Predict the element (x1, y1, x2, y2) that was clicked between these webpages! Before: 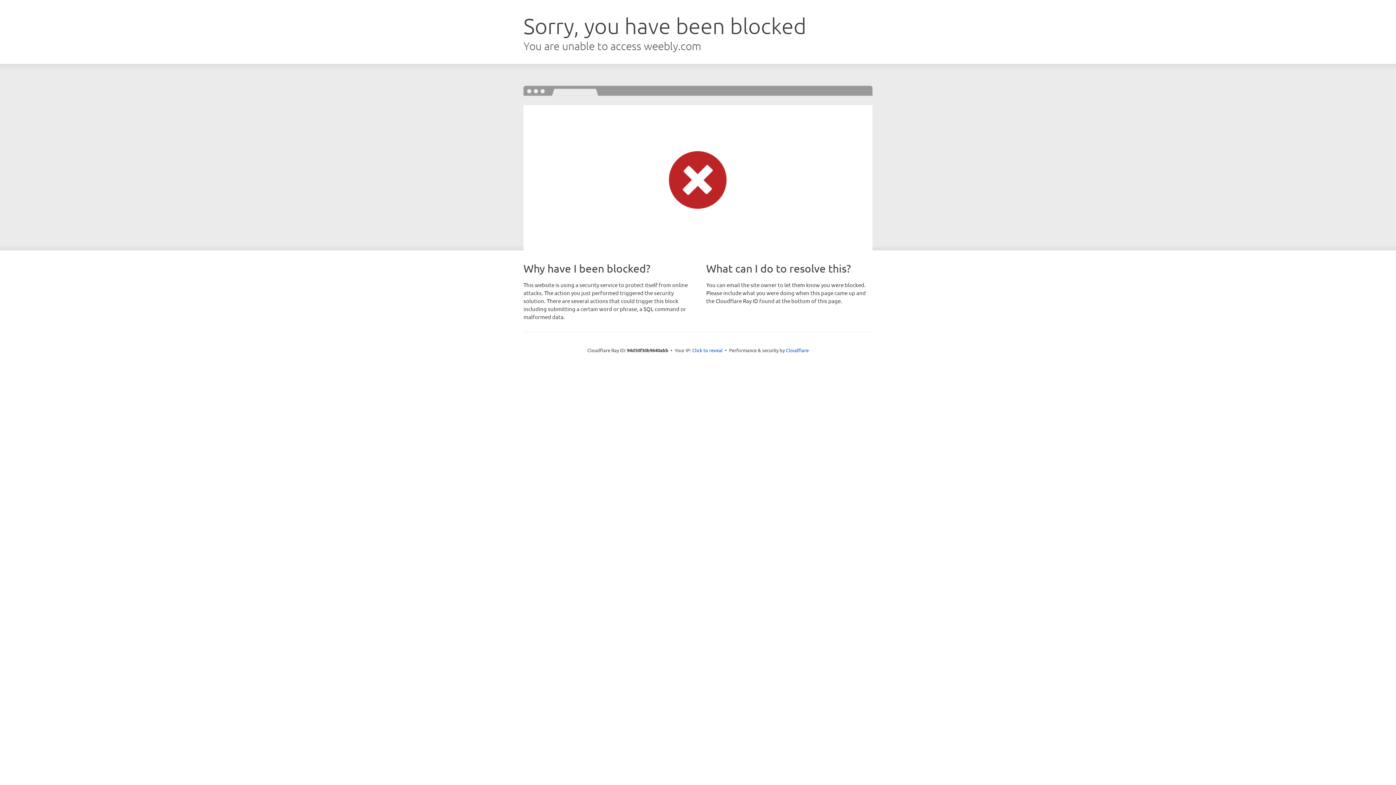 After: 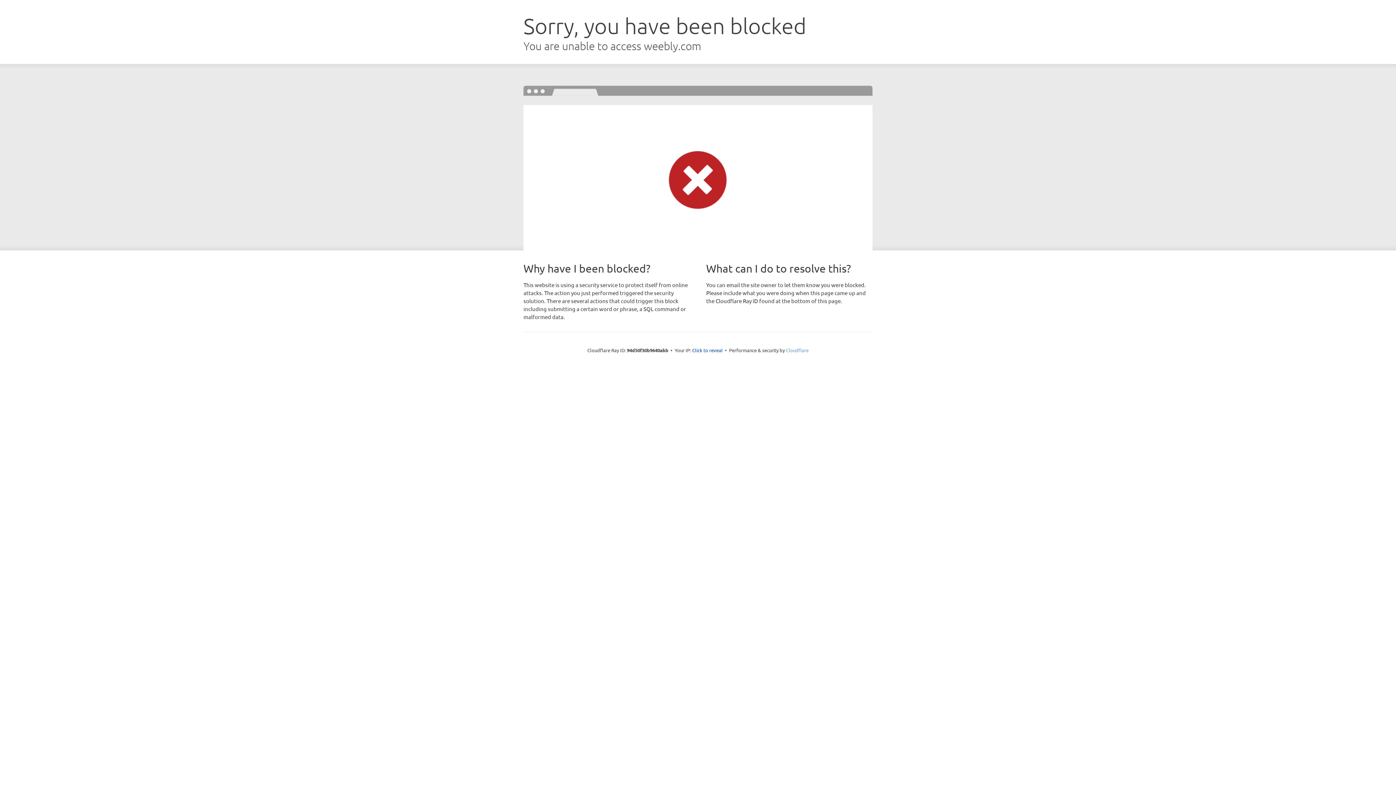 Action: bbox: (786, 347, 808, 353) label: Cloudflare